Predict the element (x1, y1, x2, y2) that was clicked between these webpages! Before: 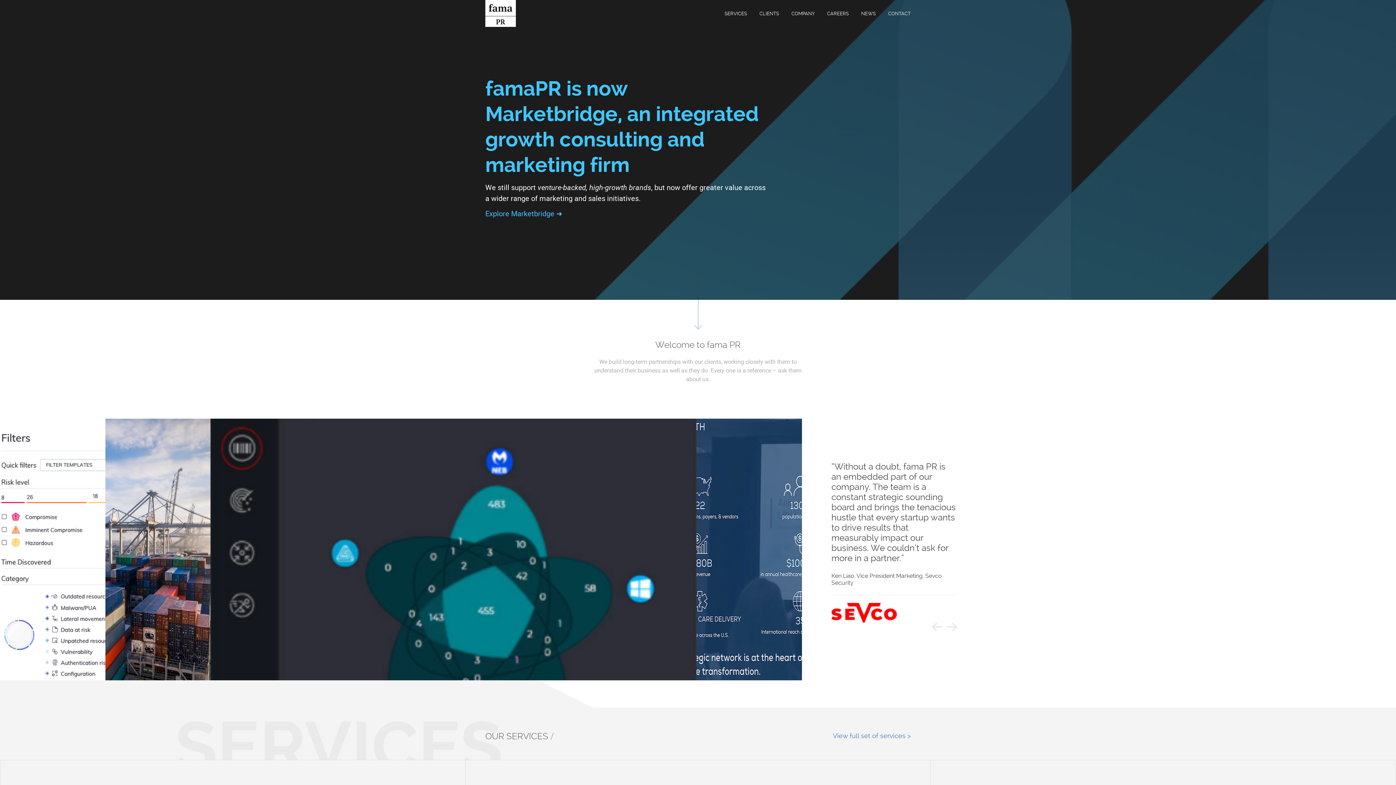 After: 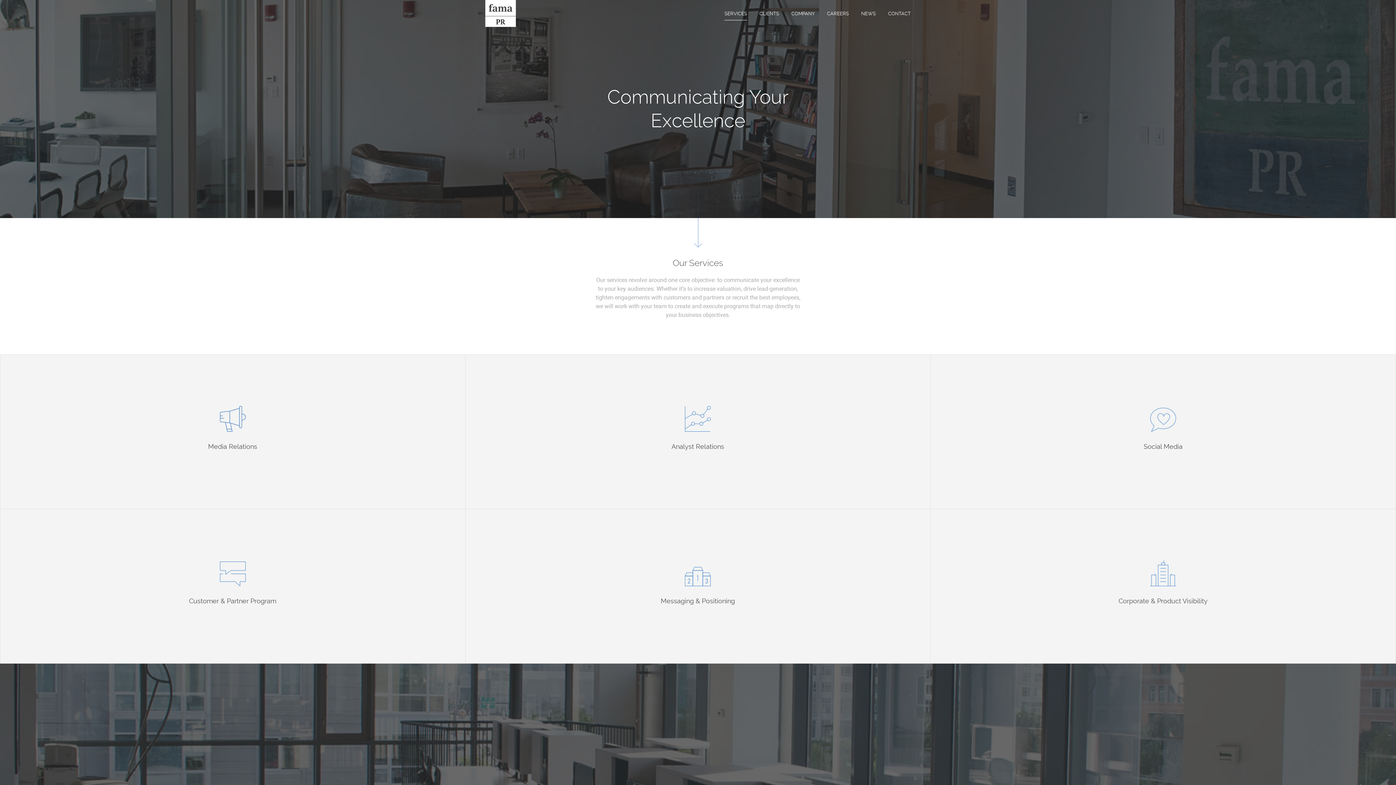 Action: label: SERVICES bbox: (724, 7, 747, 20)